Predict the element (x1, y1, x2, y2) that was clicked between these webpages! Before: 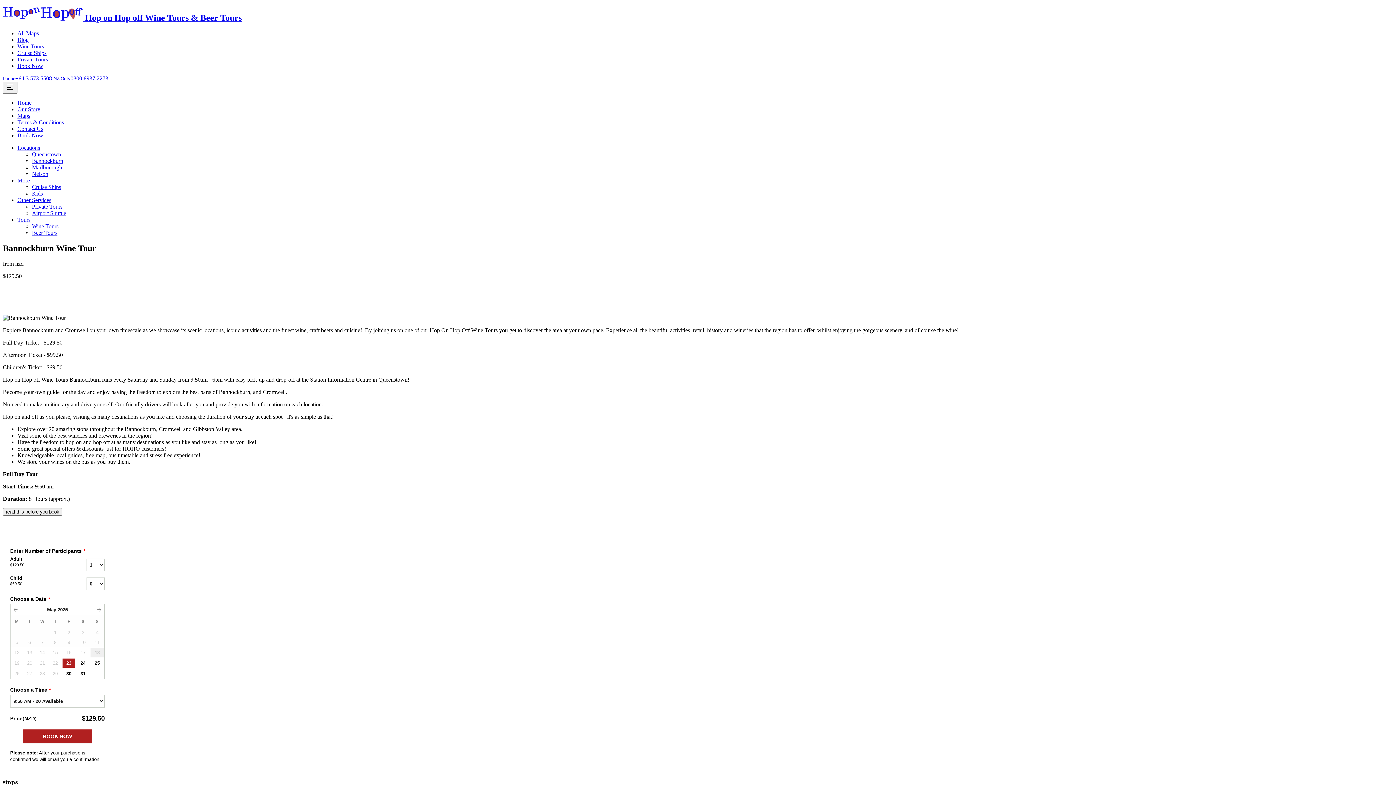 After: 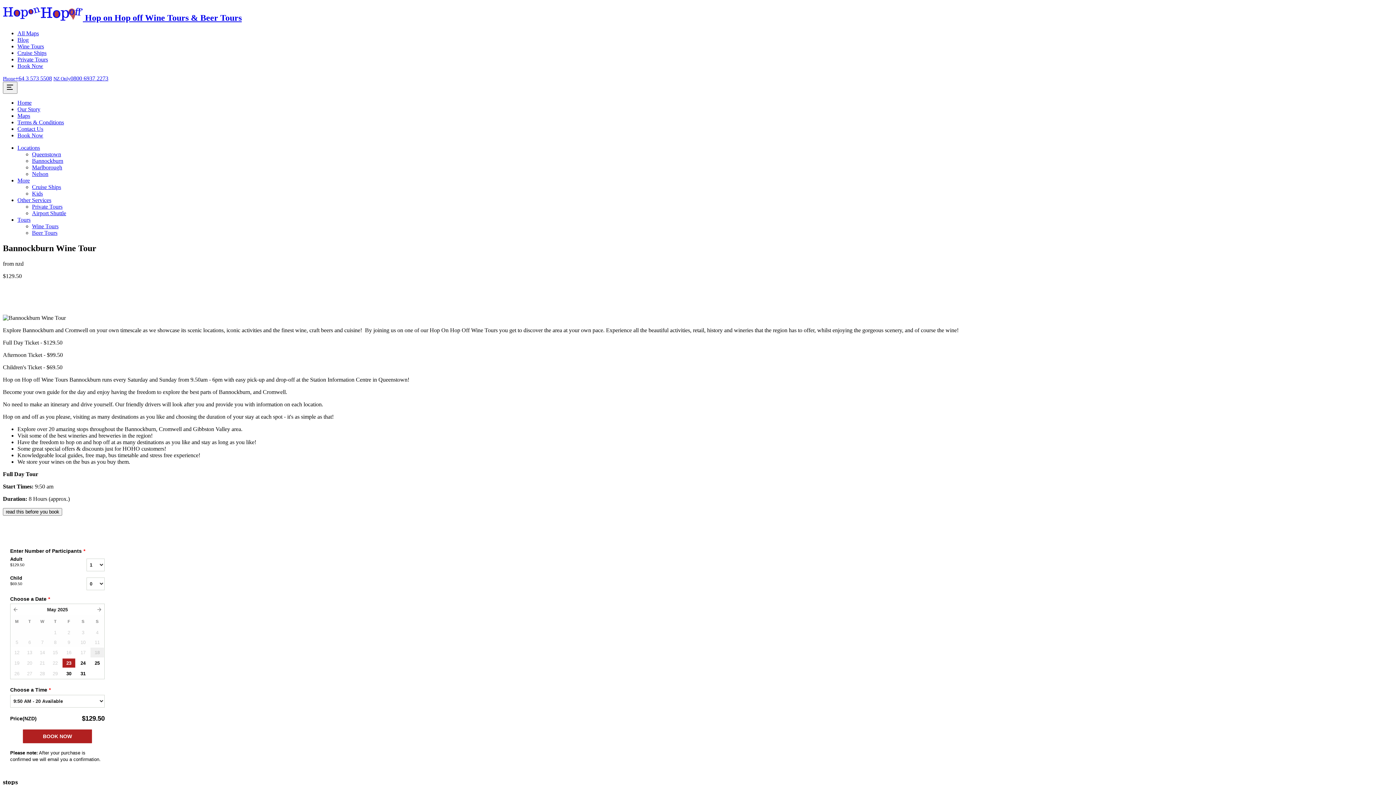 Action: label: Phone+64 3 573 5508 bbox: (2, 75, 52, 81)